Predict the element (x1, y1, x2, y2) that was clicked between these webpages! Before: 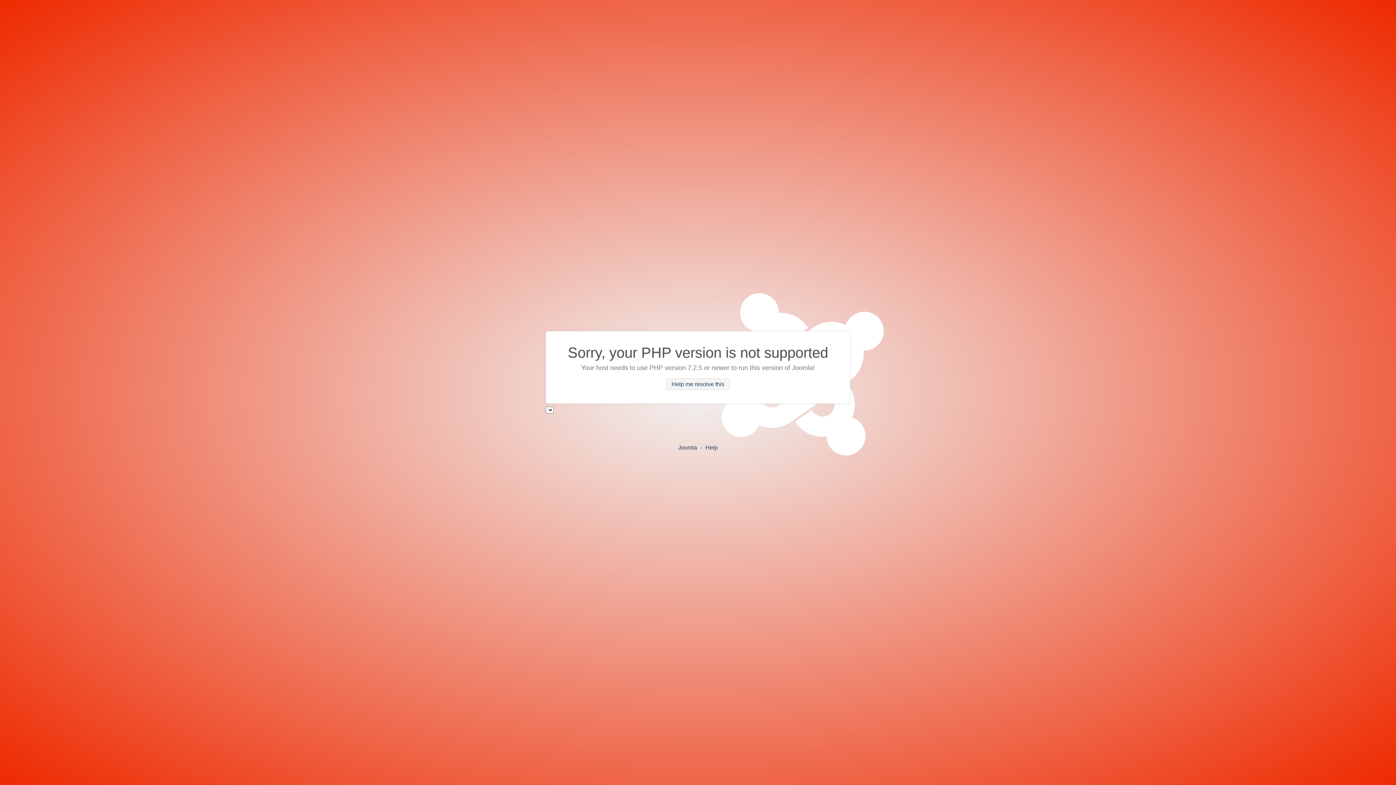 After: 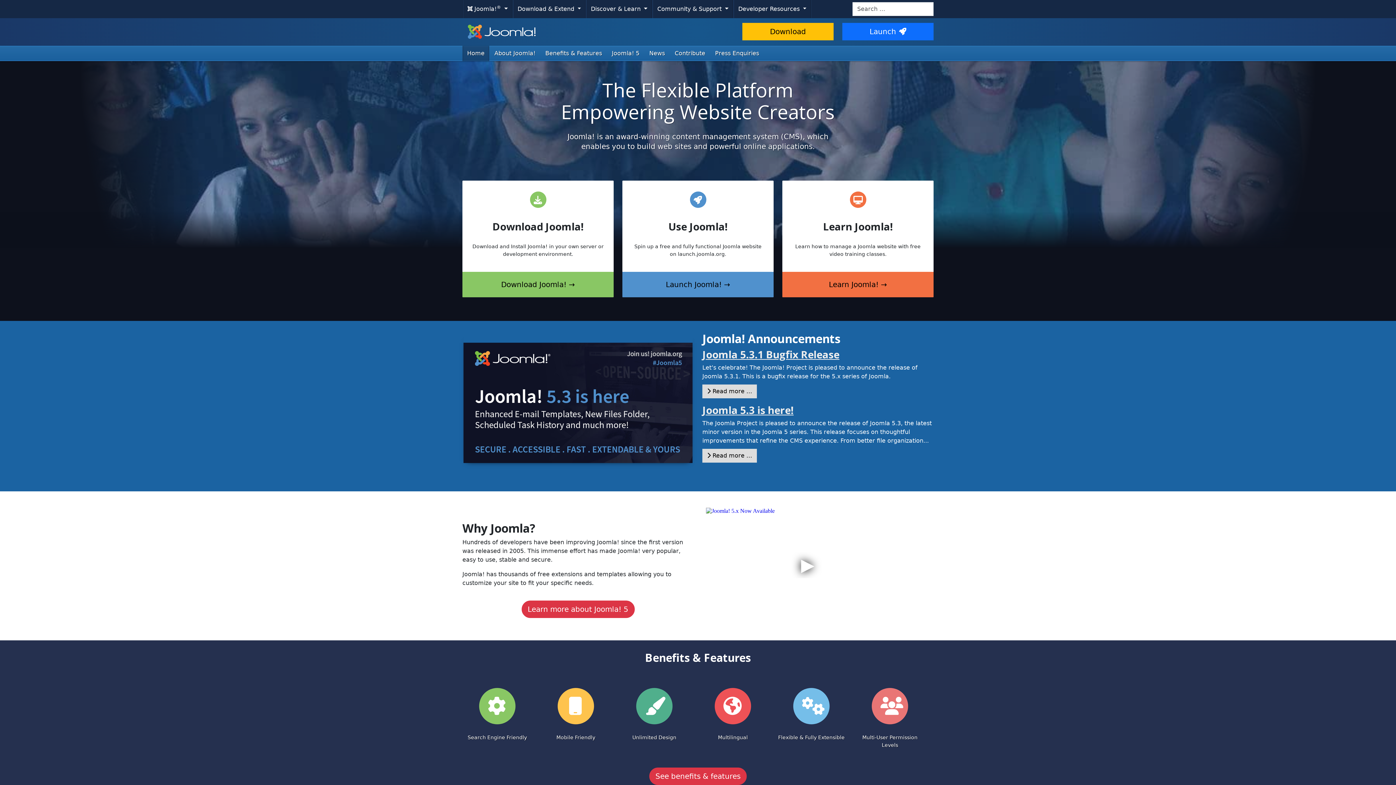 Action: bbox: (678, 444, 697, 450) label: Joomla